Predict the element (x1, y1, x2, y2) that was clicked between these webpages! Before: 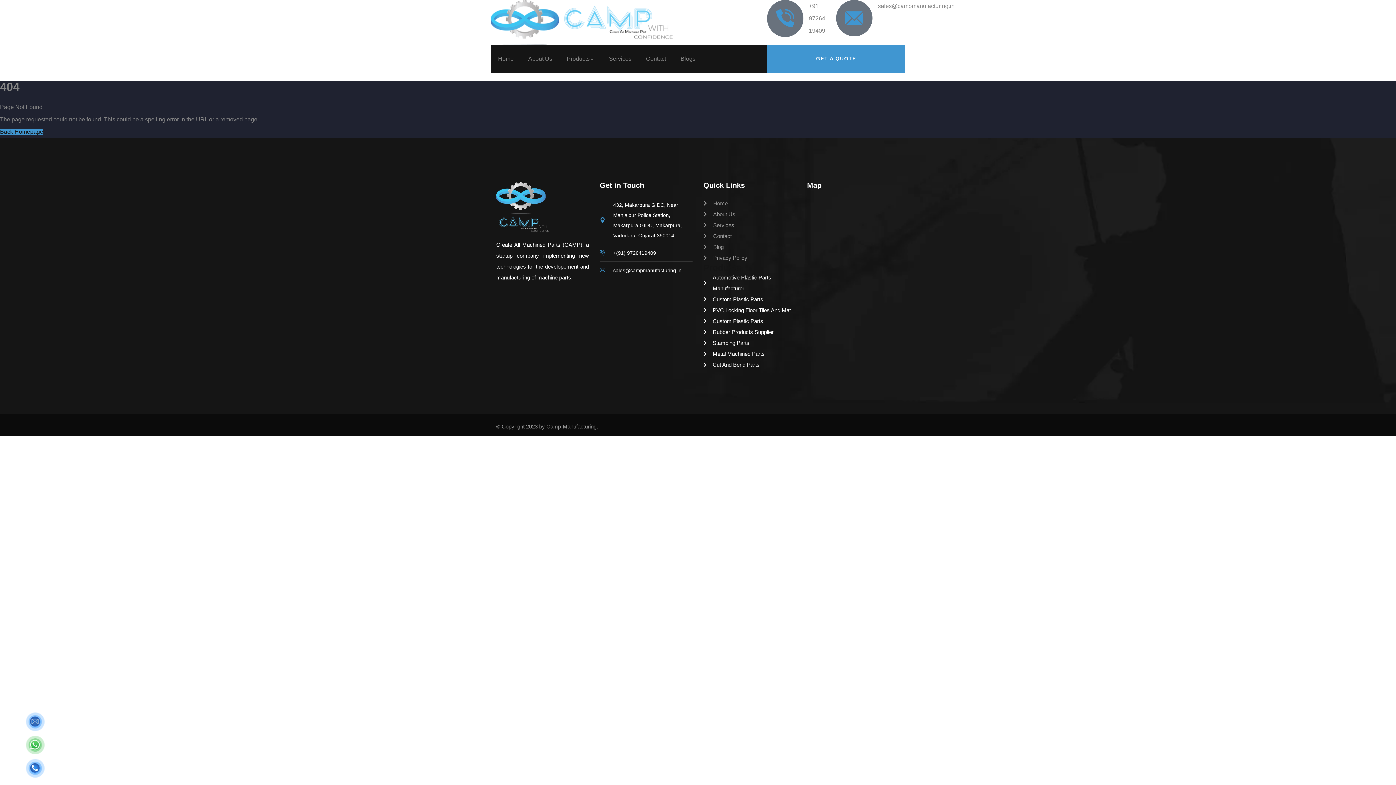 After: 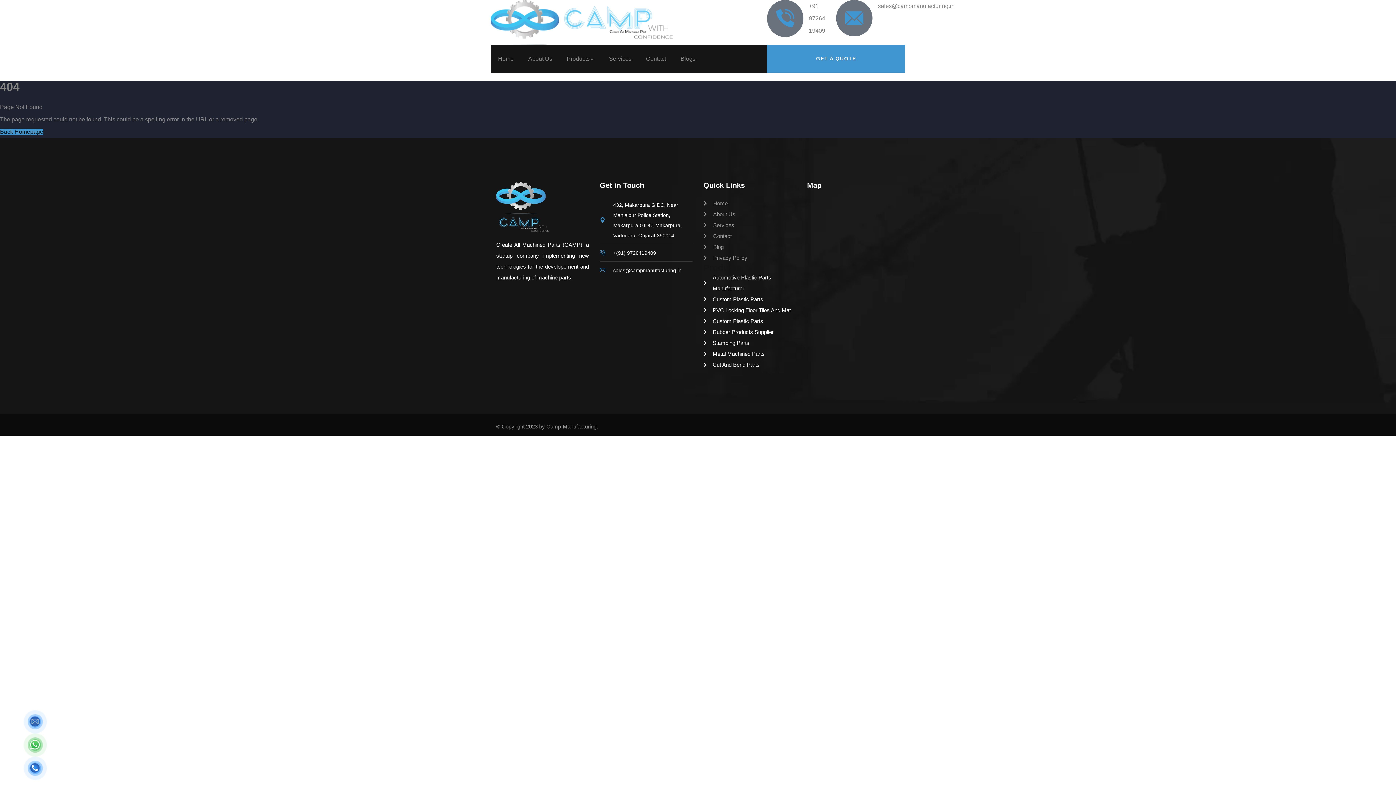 Action: bbox: (29, 742, 39, 749)